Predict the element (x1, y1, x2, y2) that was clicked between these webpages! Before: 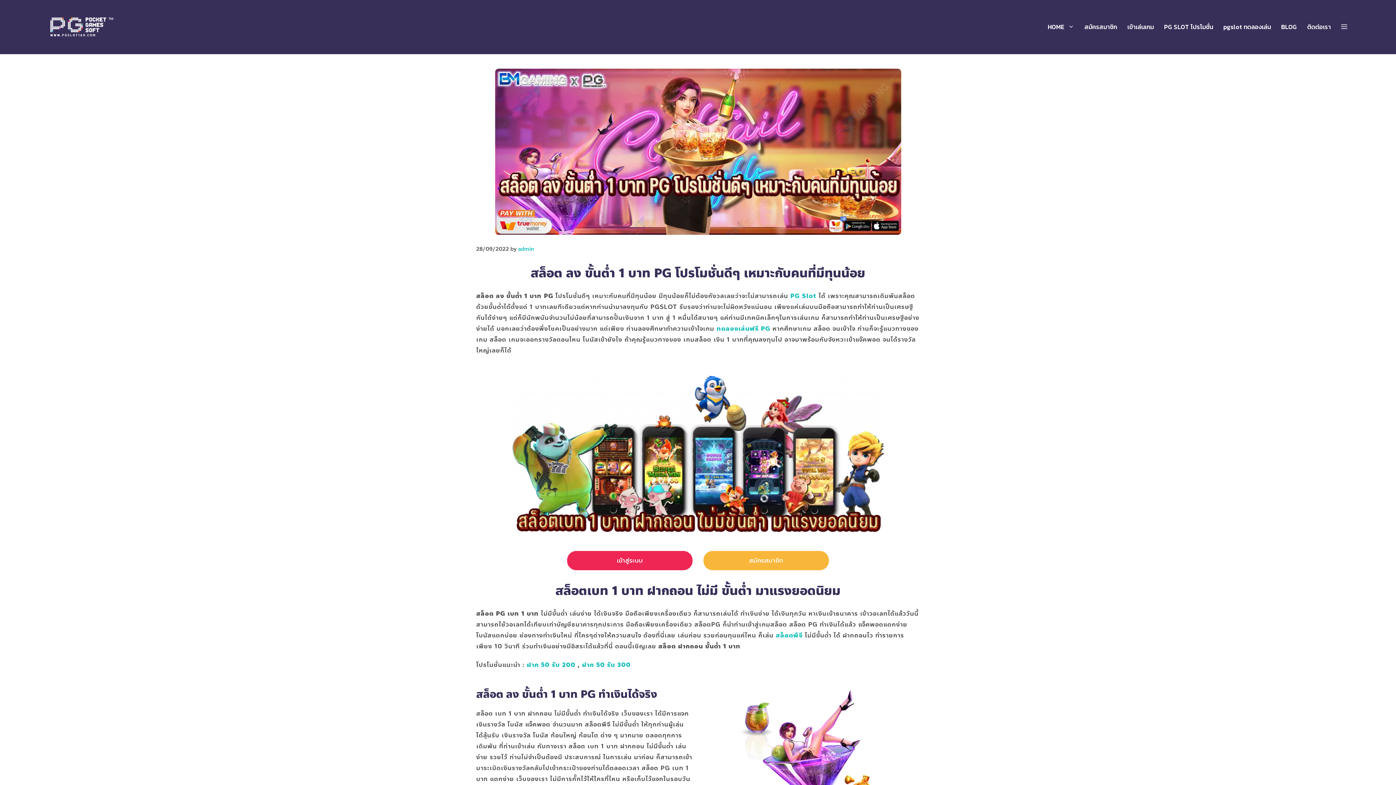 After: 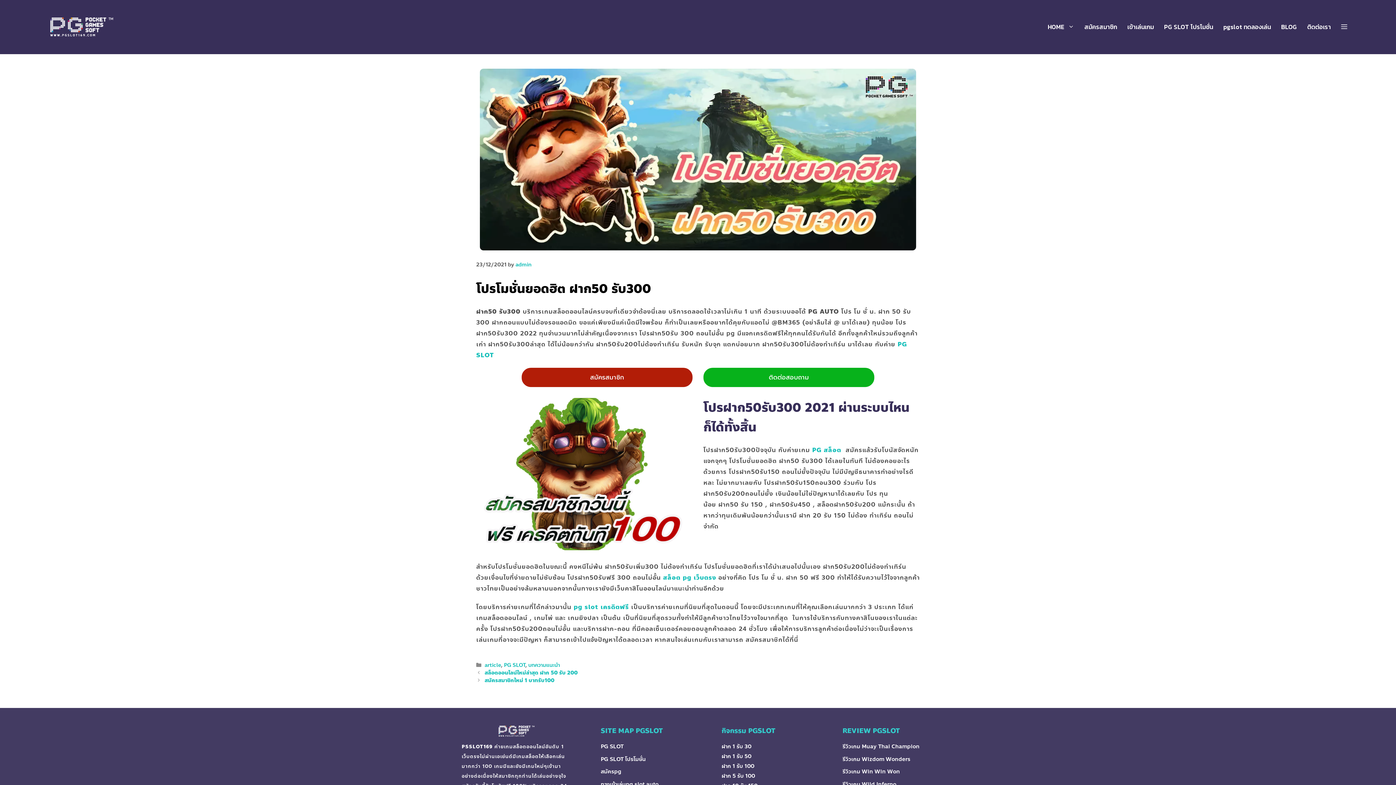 Action: label: ฝาก 50 รับ 300 bbox: (582, 660, 630, 669)